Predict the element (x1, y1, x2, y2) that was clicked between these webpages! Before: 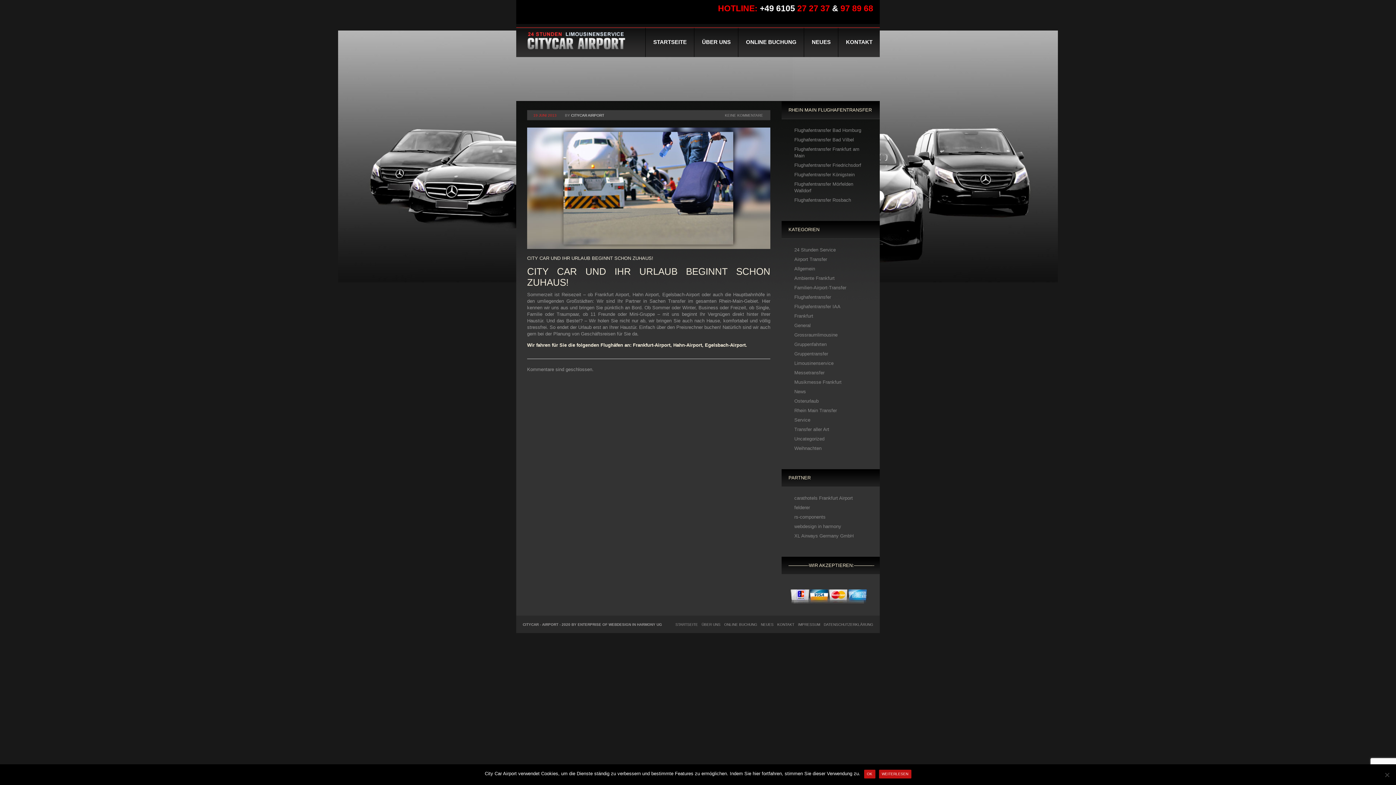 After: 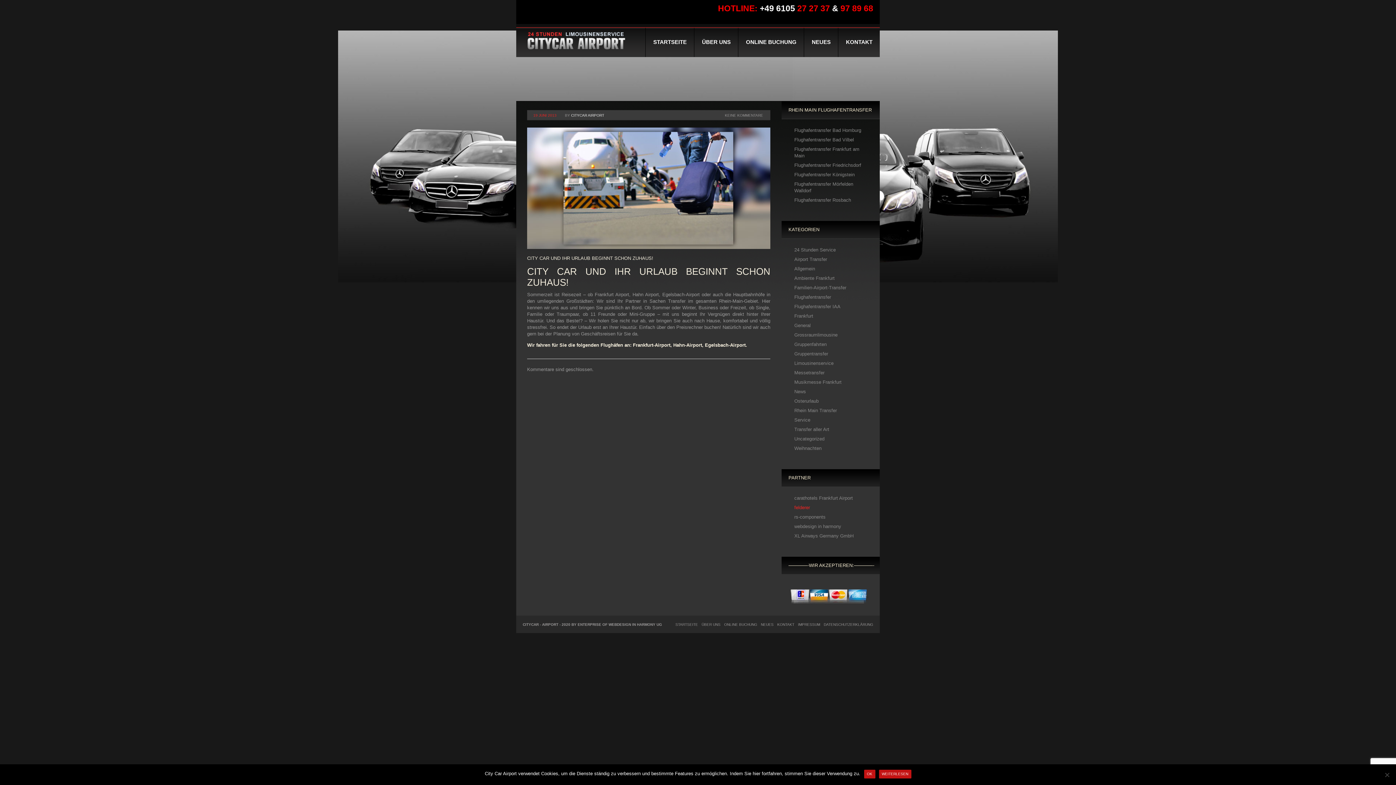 Action: label: felderer bbox: (794, 505, 810, 510)